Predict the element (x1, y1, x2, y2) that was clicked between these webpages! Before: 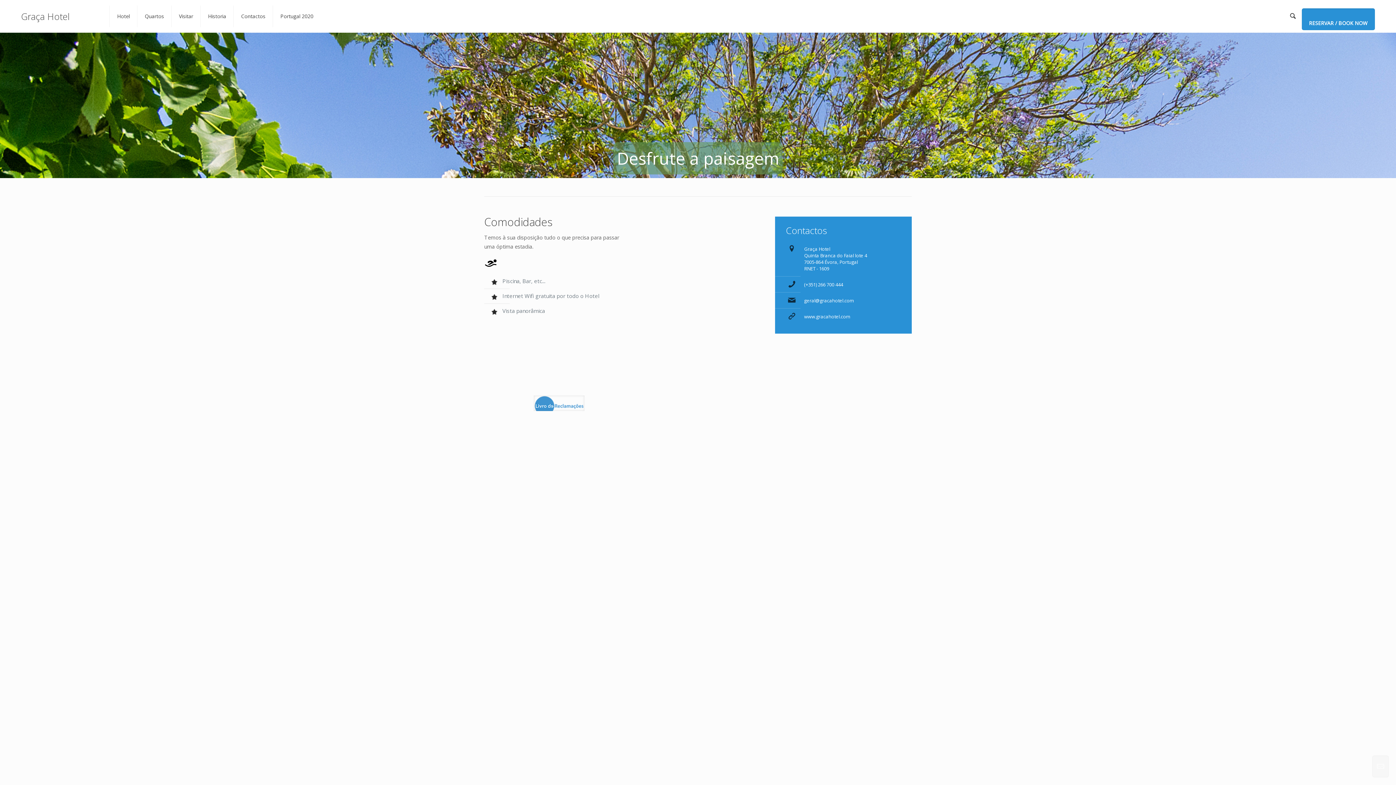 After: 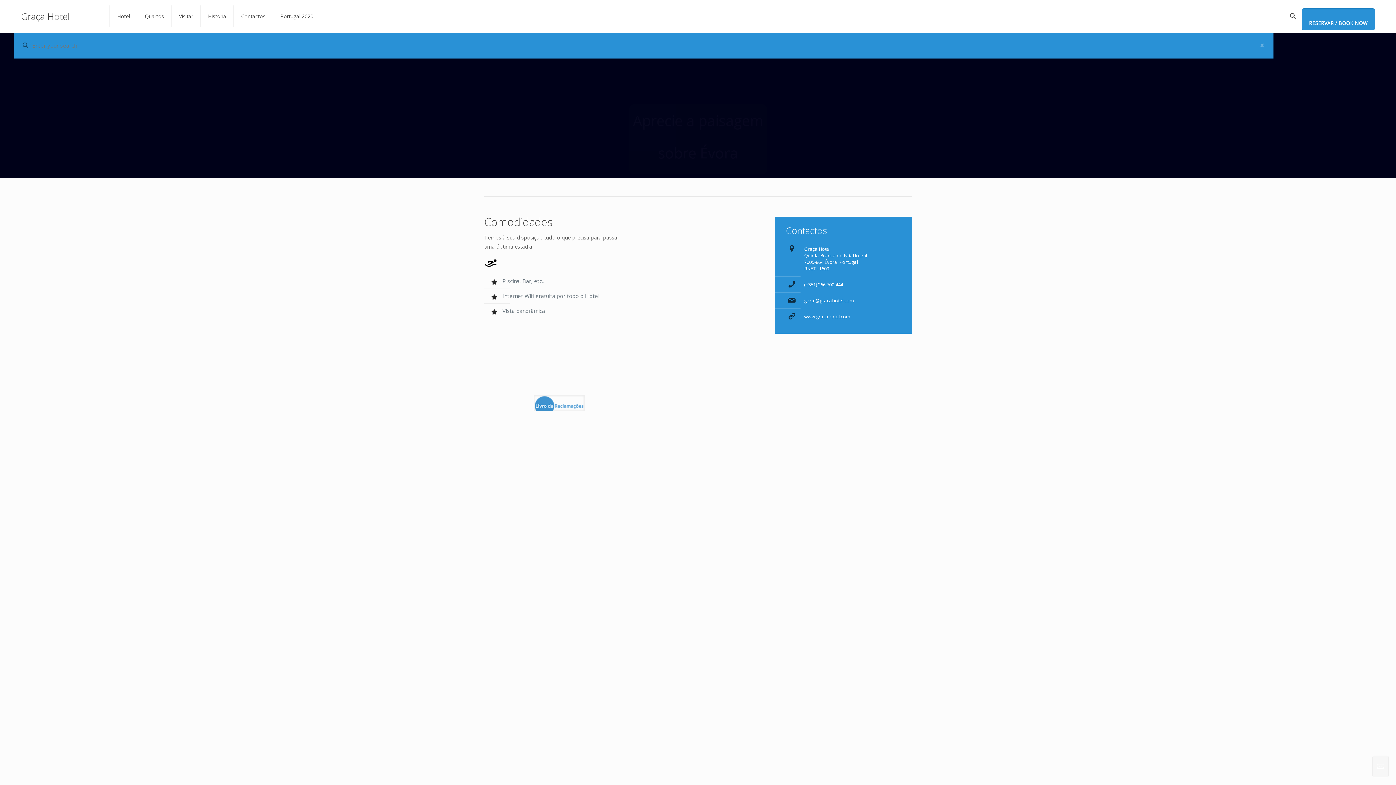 Action: bbox: (1288, 12, 1298, 19)